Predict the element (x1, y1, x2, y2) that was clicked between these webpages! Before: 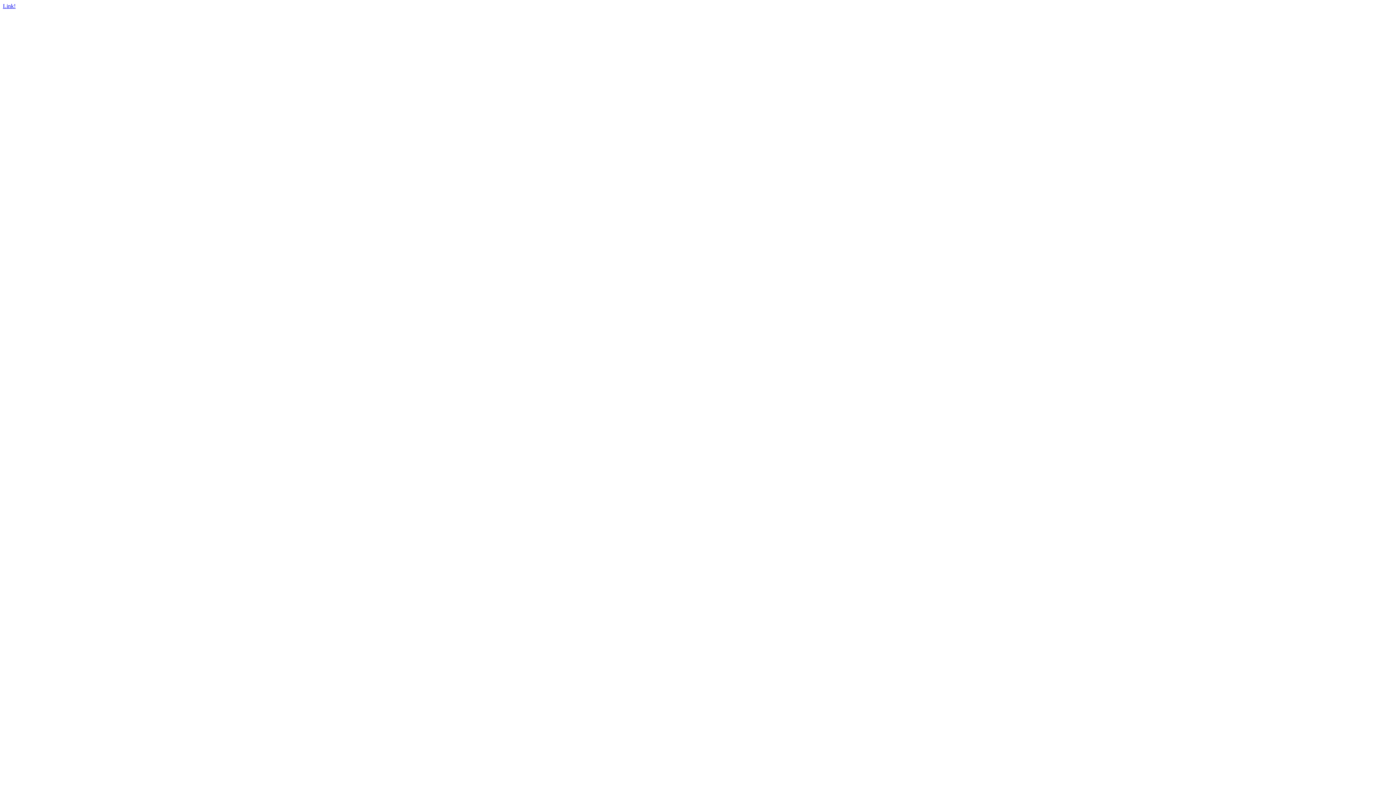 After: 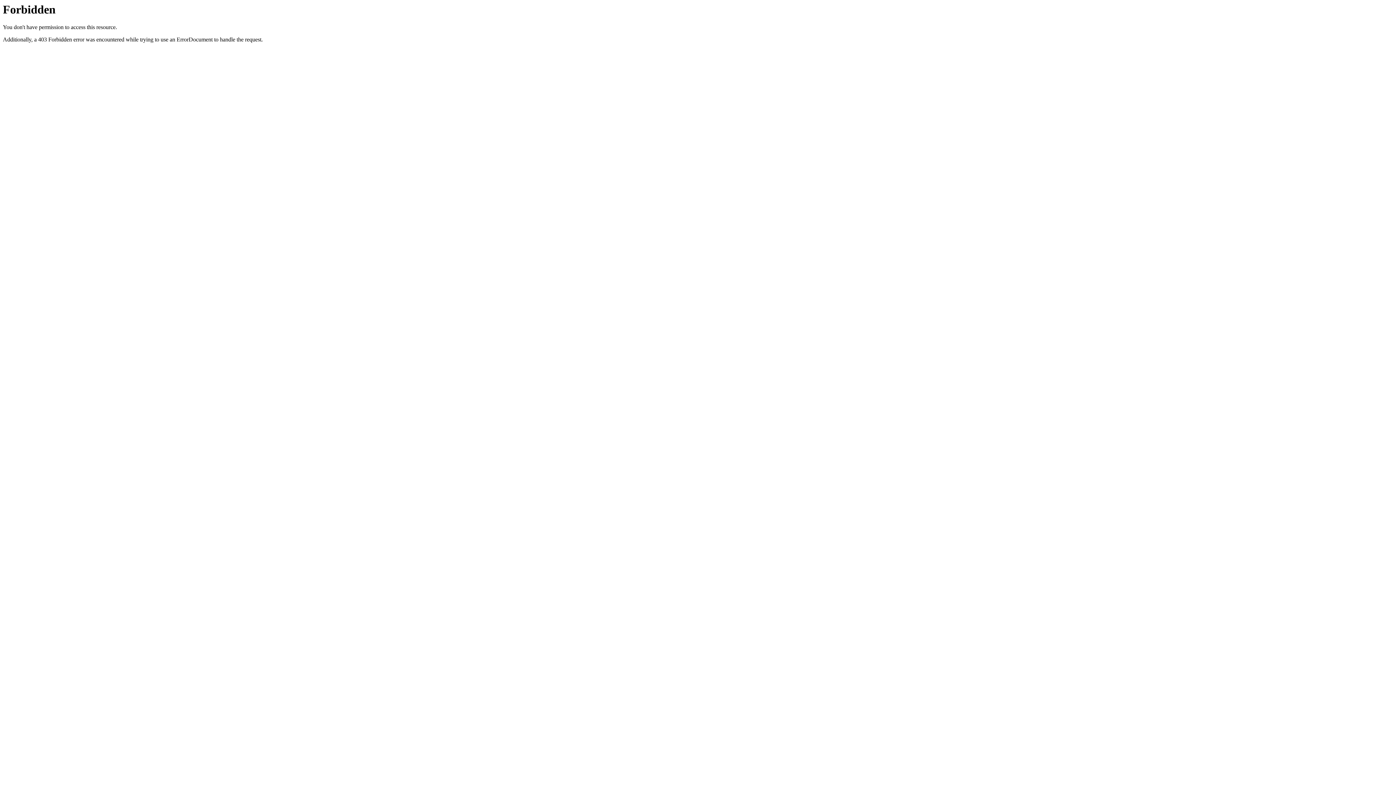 Action: bbox: (2, 2, 15, 9) label: Link!